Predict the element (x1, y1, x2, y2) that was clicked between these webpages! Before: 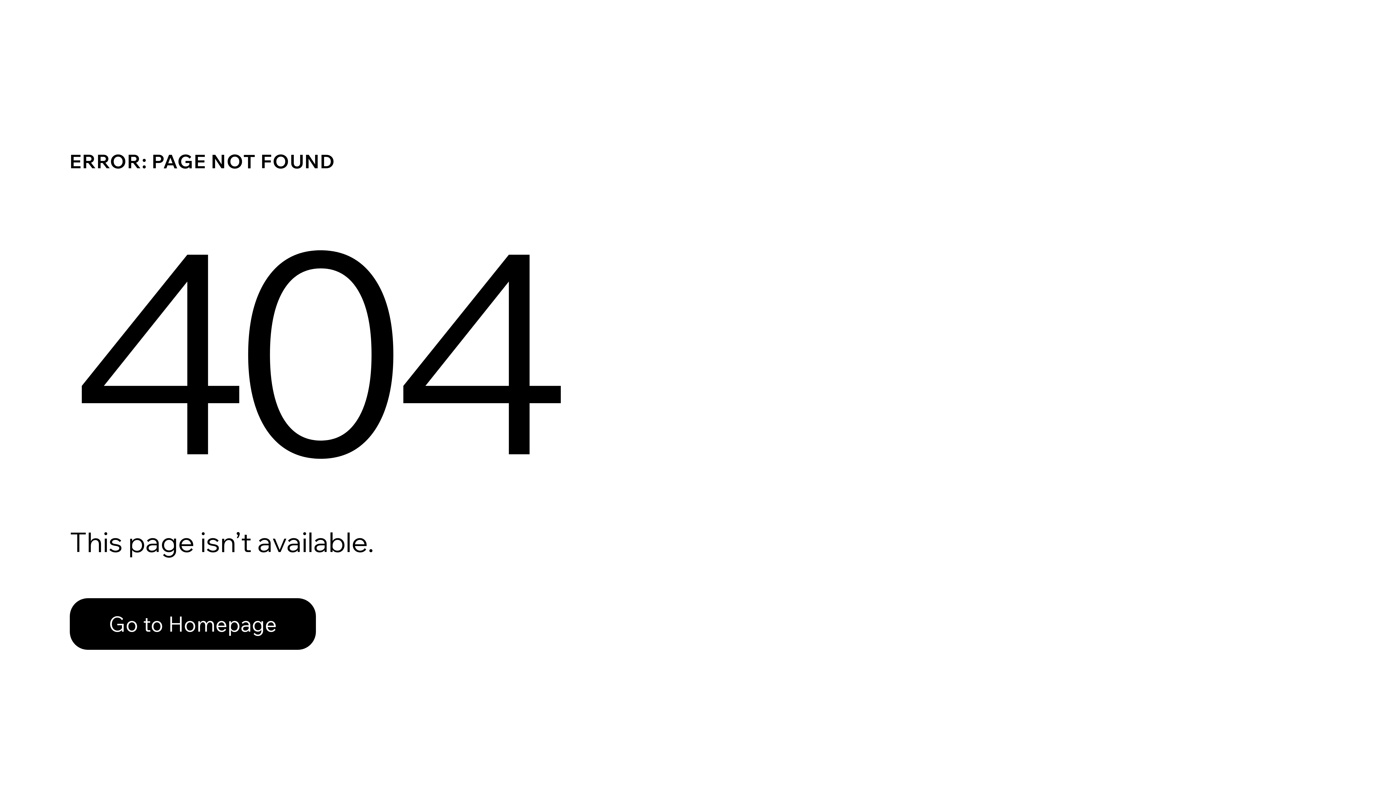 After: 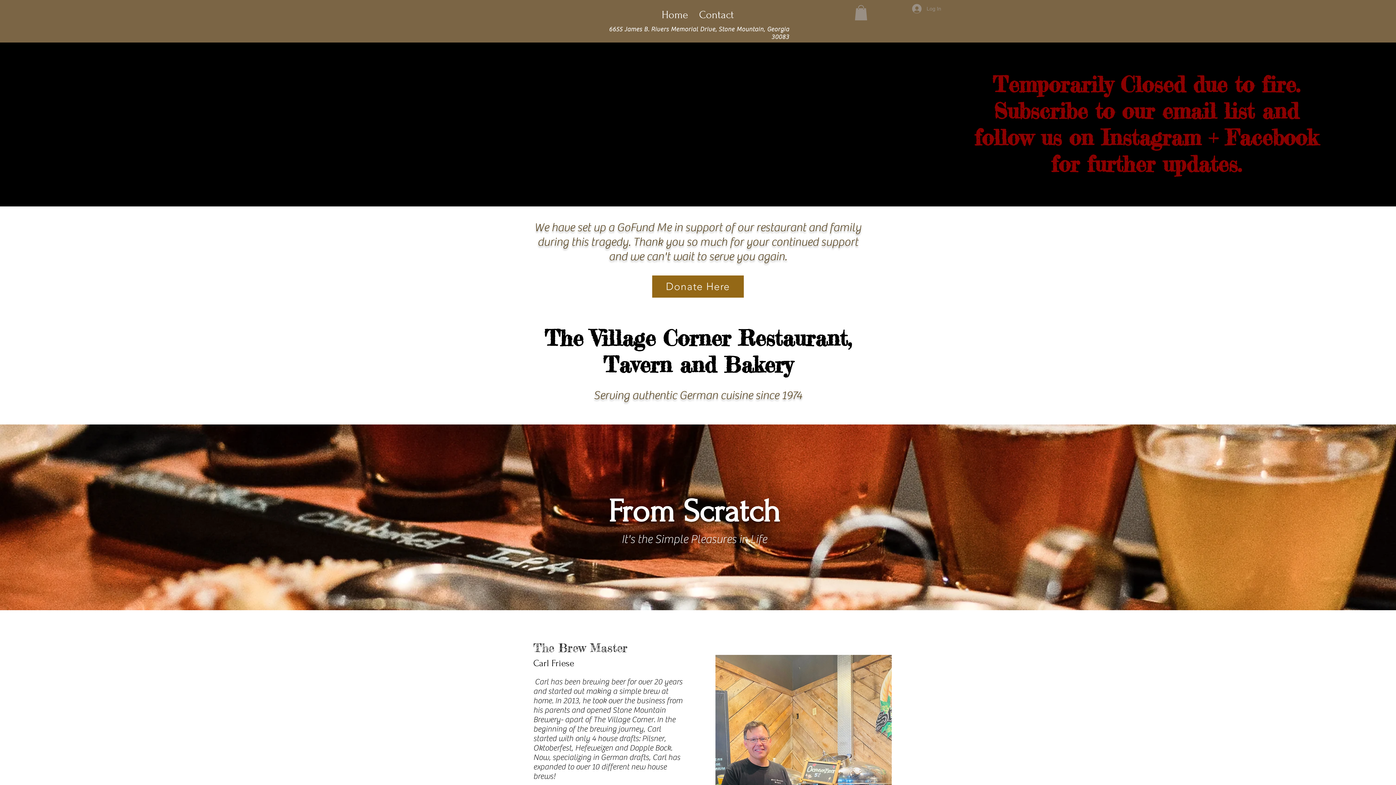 Action: label: Go to Homepage bbox: (69, 598, 316, 650)